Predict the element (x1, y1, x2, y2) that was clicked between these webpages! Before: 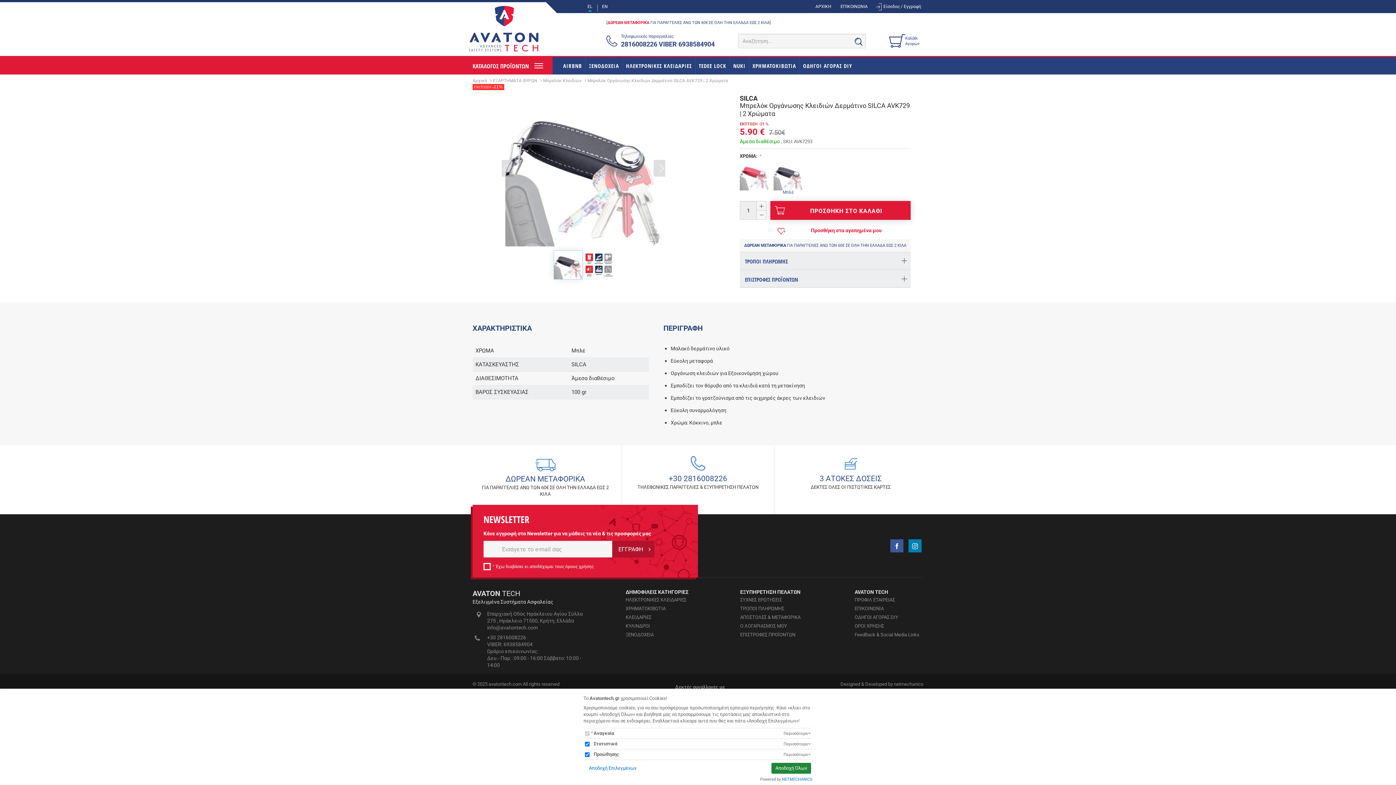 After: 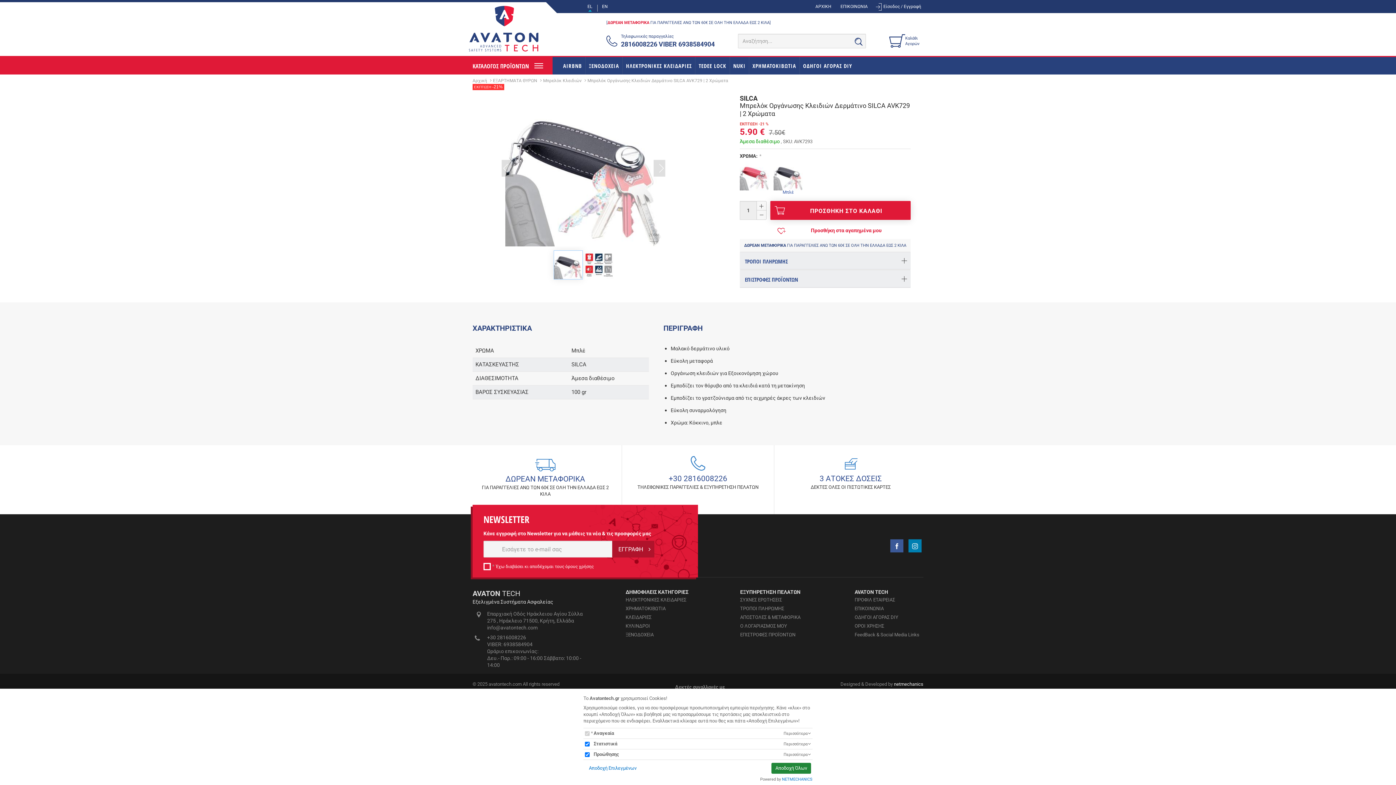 Action: bbox: (894, 681, 923, 687) label: netmechanics